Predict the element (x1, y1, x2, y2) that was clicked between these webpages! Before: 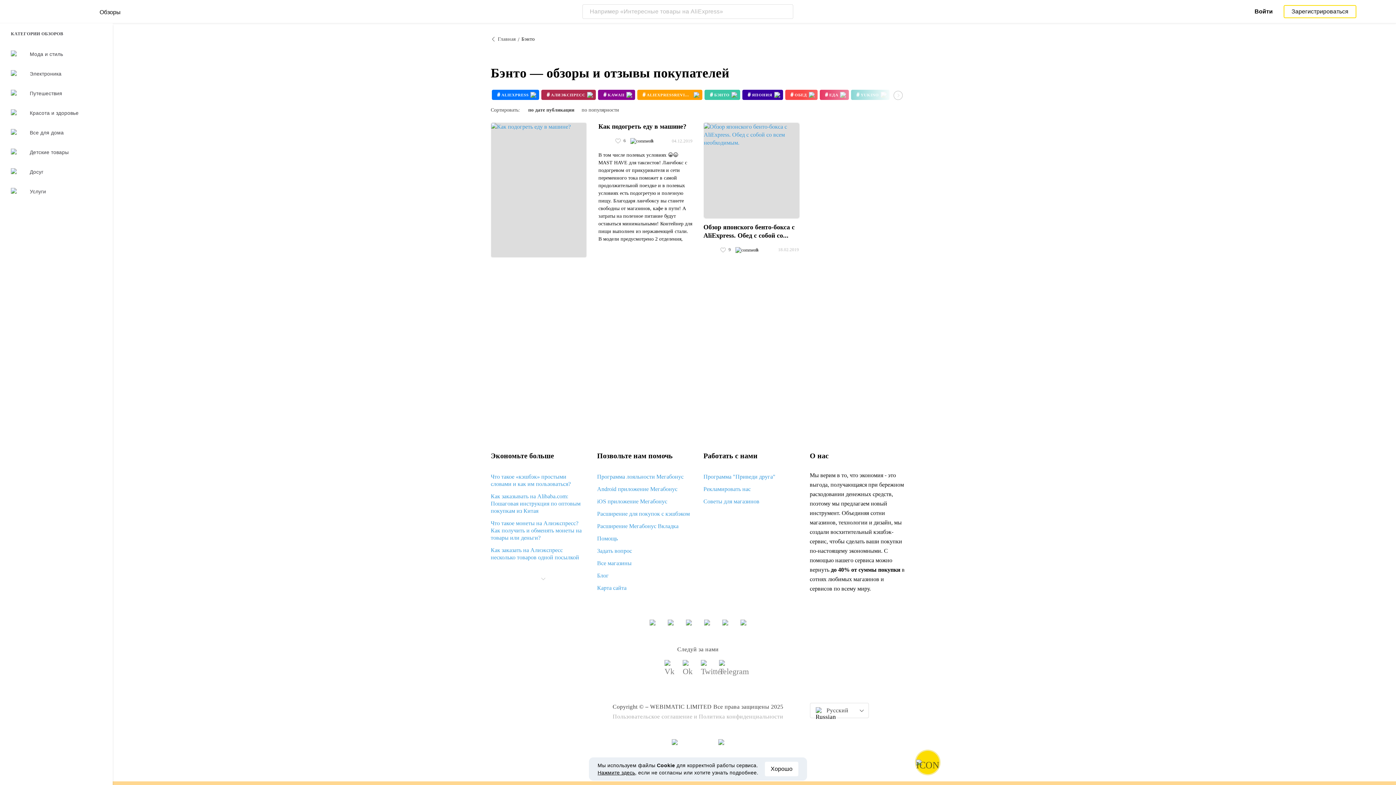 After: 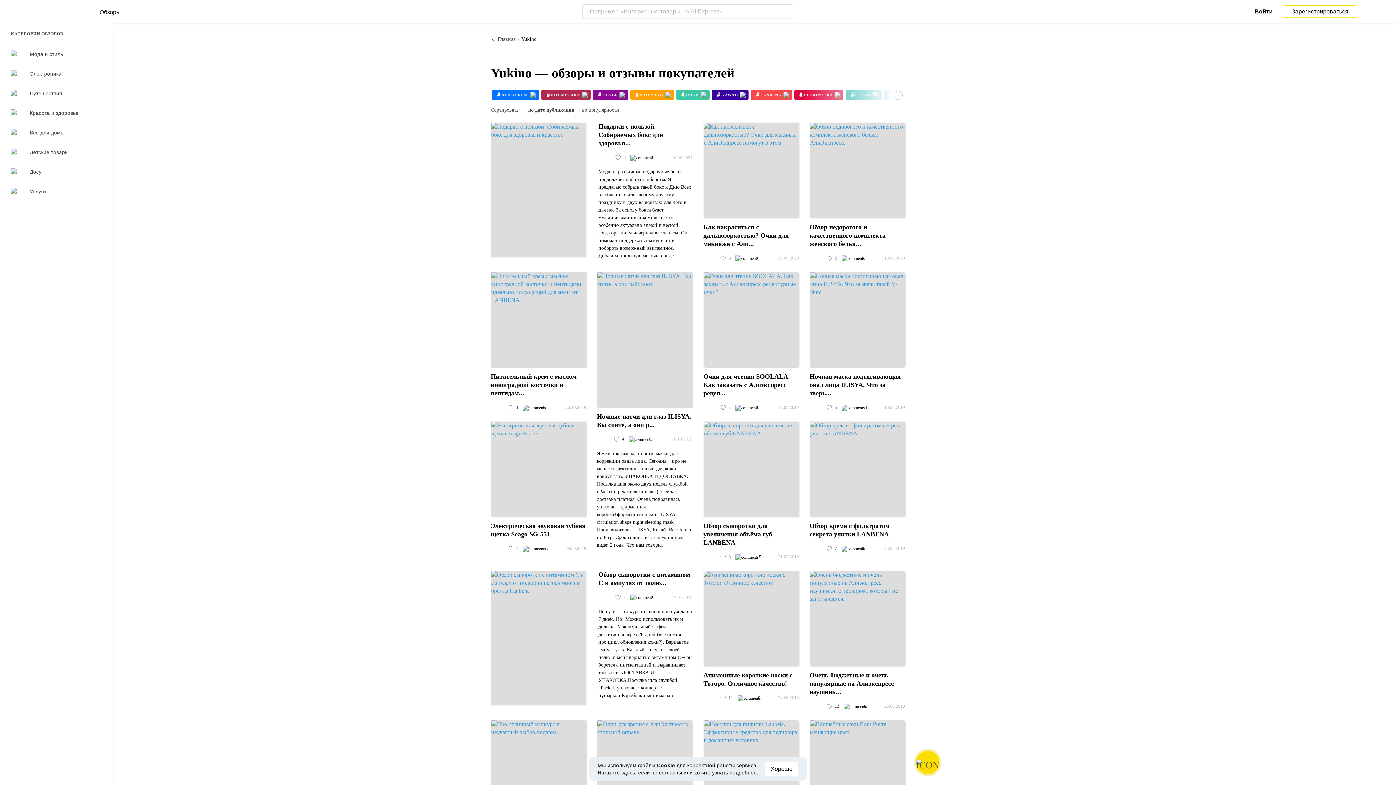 Action: label: # YUKINO bbox: (851, 89, 889, 100)